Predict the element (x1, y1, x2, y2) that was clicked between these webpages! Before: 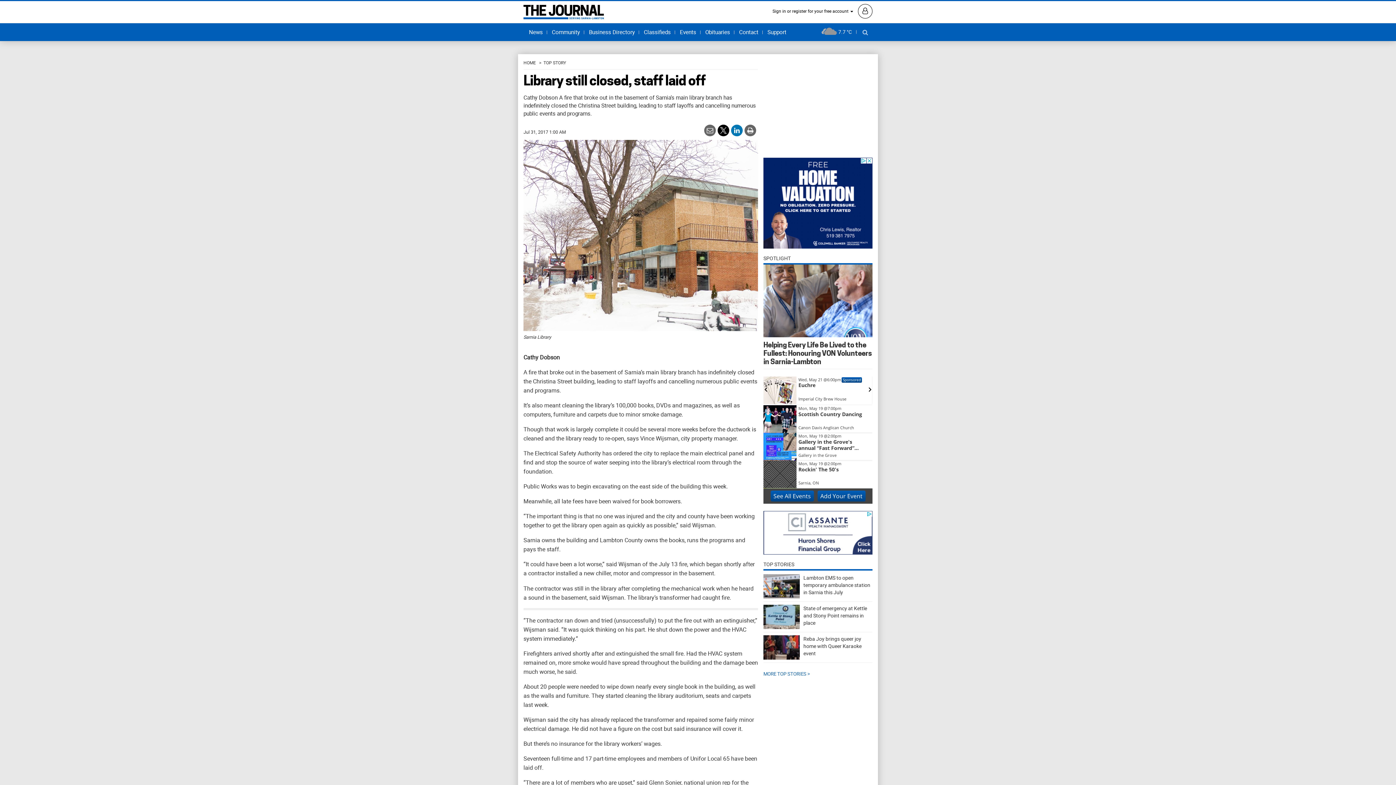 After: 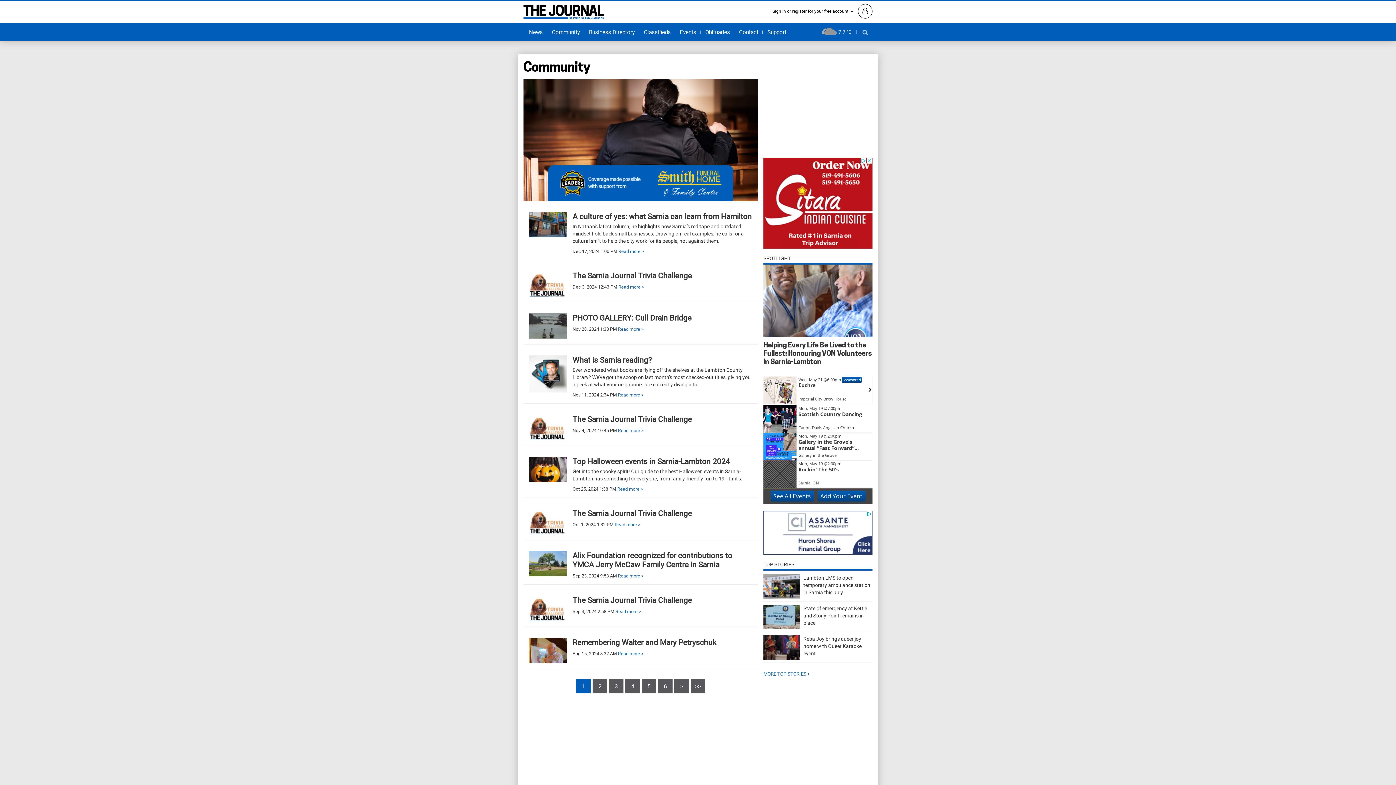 Action: label: Community bbox: (548, 25, 583, 39)